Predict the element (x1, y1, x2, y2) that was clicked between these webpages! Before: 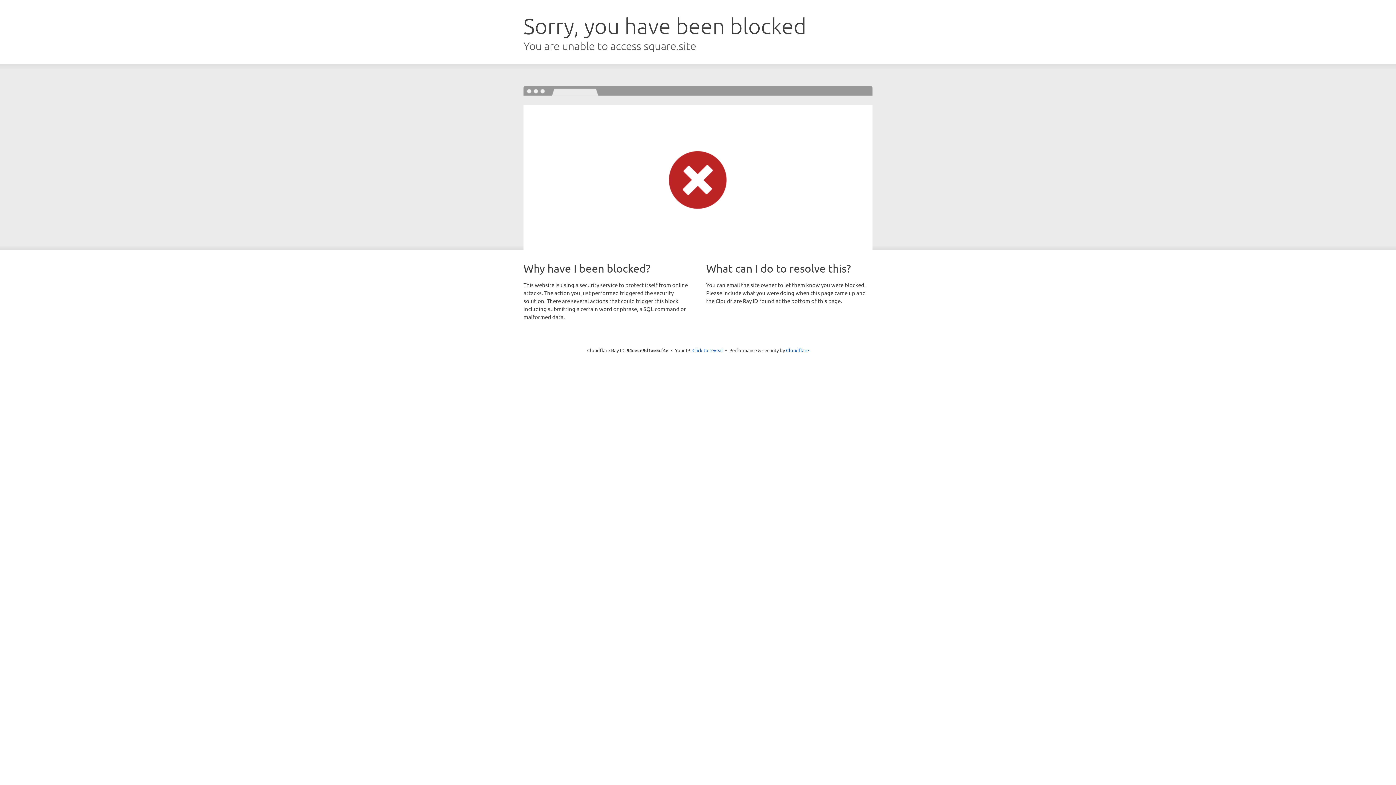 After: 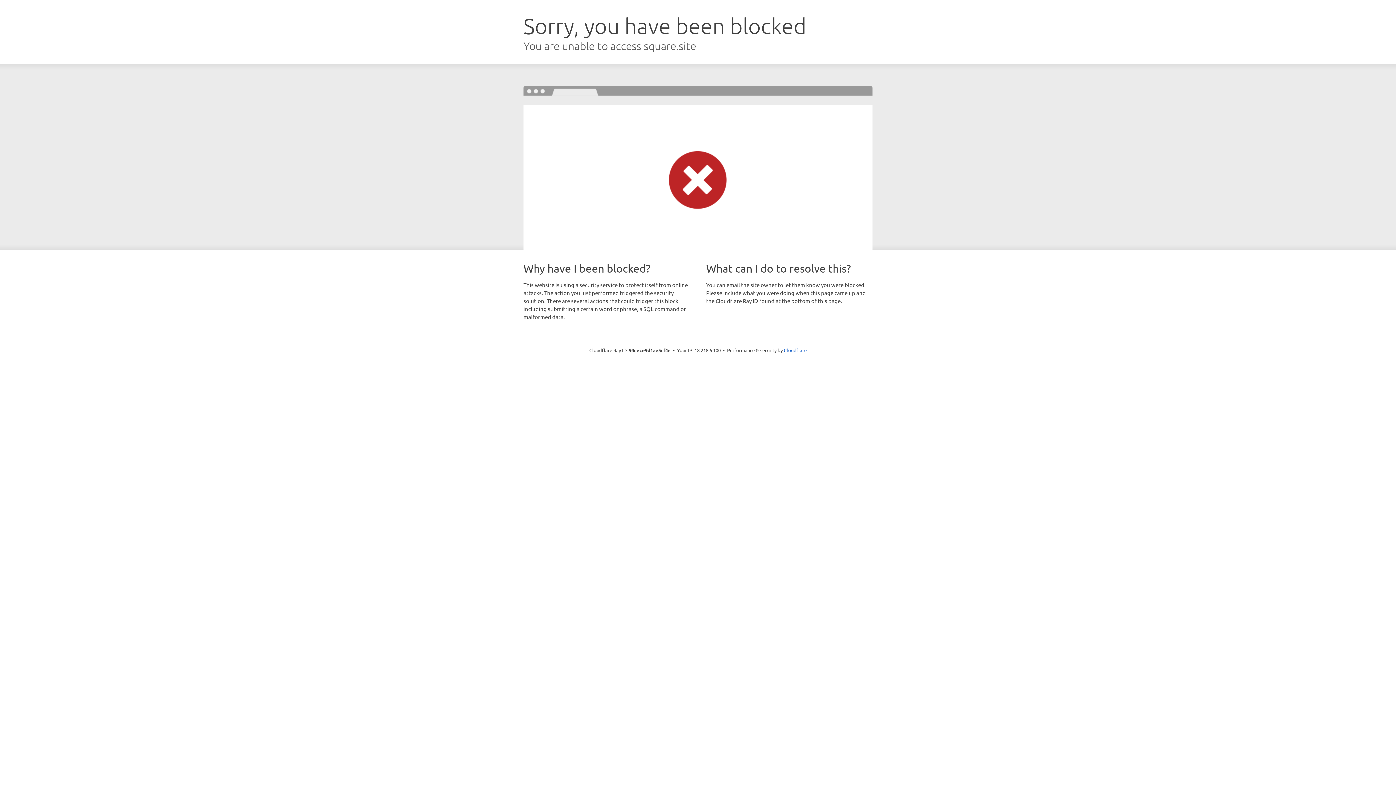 Action: label: Click to reveal bbox: (692, 346, 723, 353)